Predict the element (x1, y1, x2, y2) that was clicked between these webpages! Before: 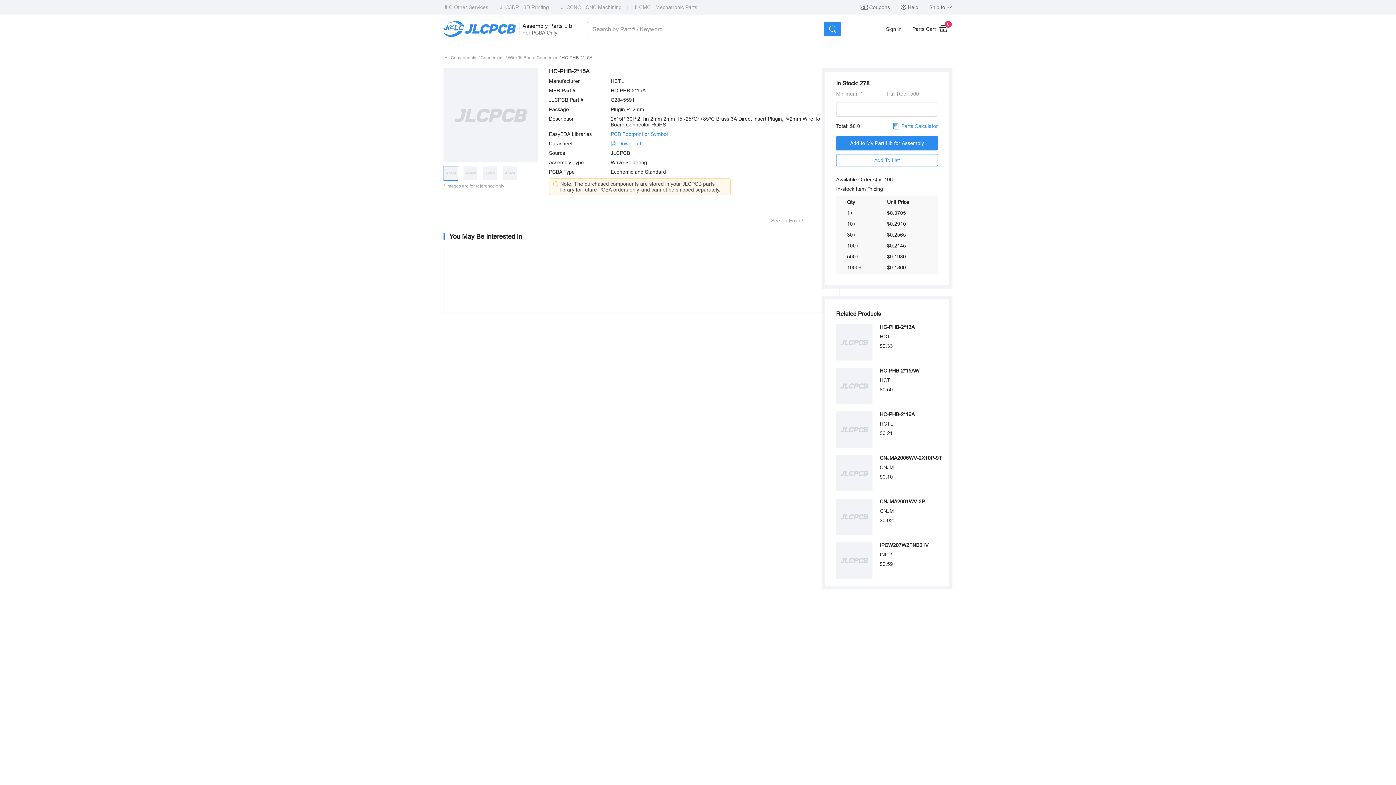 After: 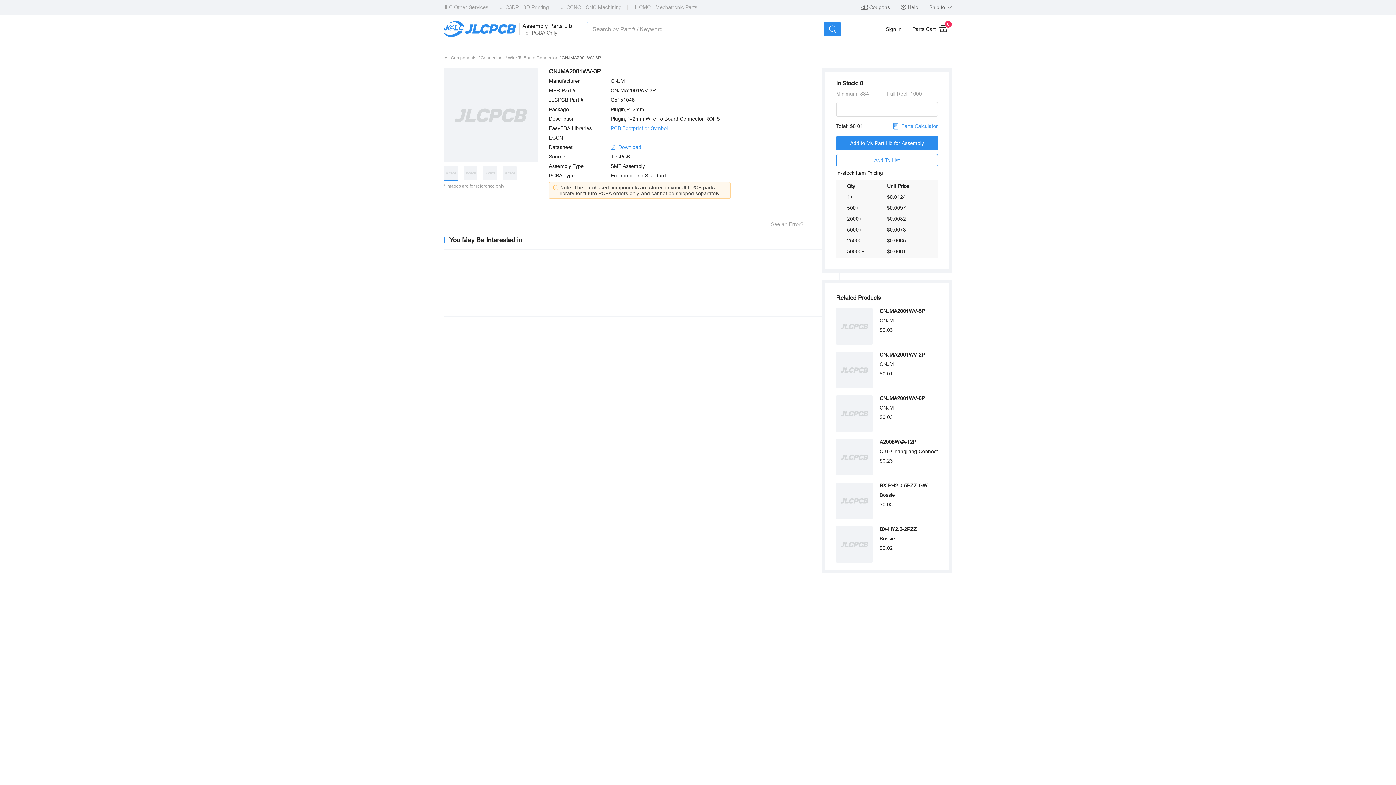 Action: label: CNJMA2001WV-3P

CNJM

$0.02 bbox: (836, 498, 945, 535)